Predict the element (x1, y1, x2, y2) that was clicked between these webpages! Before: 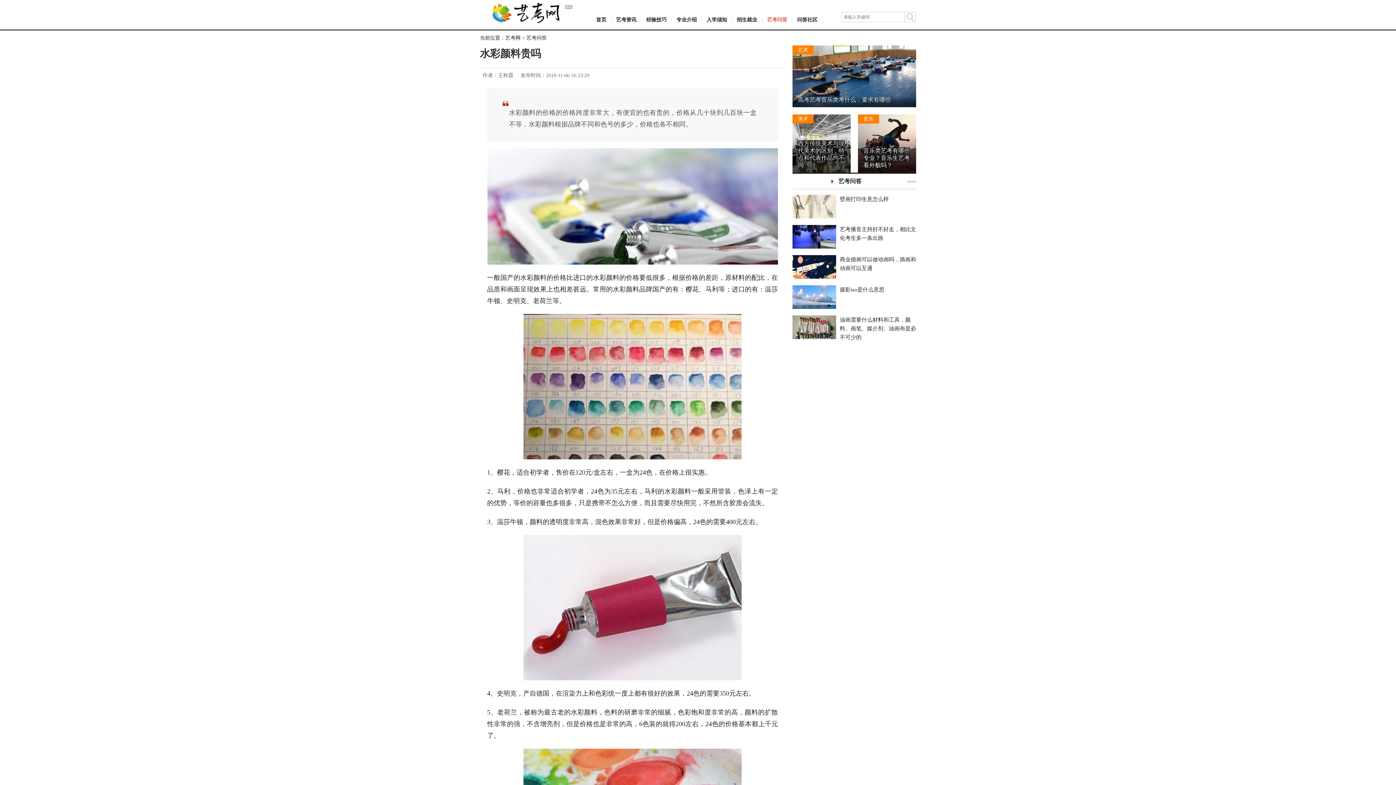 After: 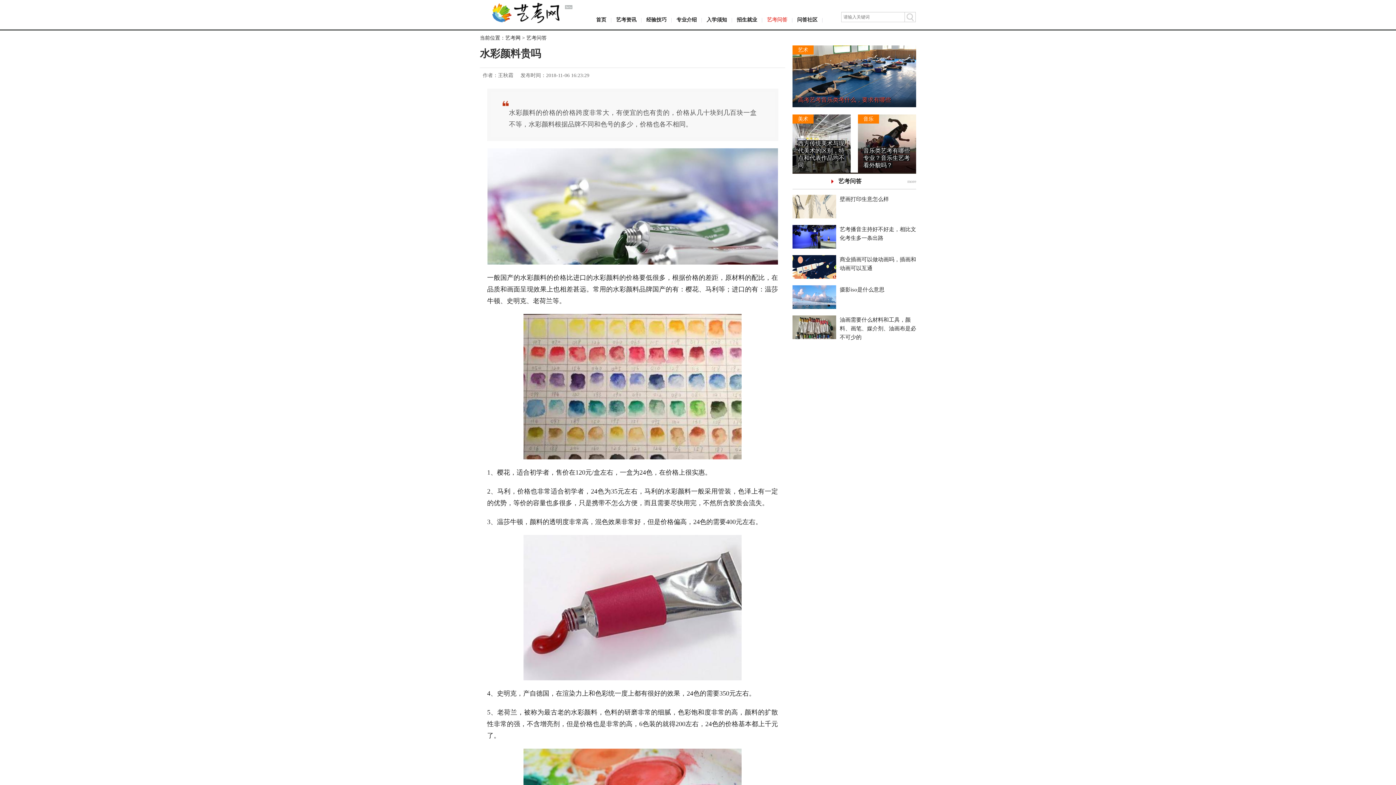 Action: label: 高考艺考音乐类考什么，要求有哪些 bbox: (798, 96, 891, 102)